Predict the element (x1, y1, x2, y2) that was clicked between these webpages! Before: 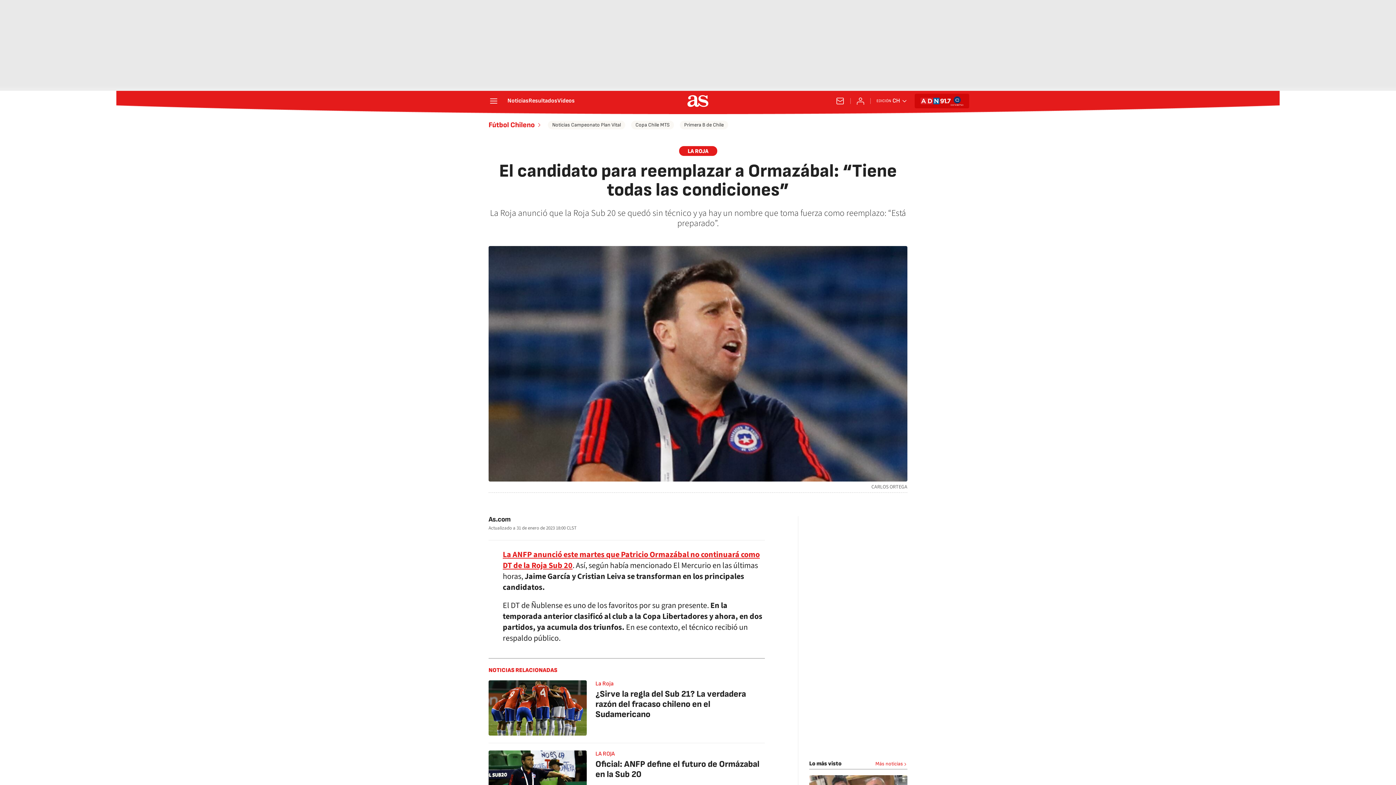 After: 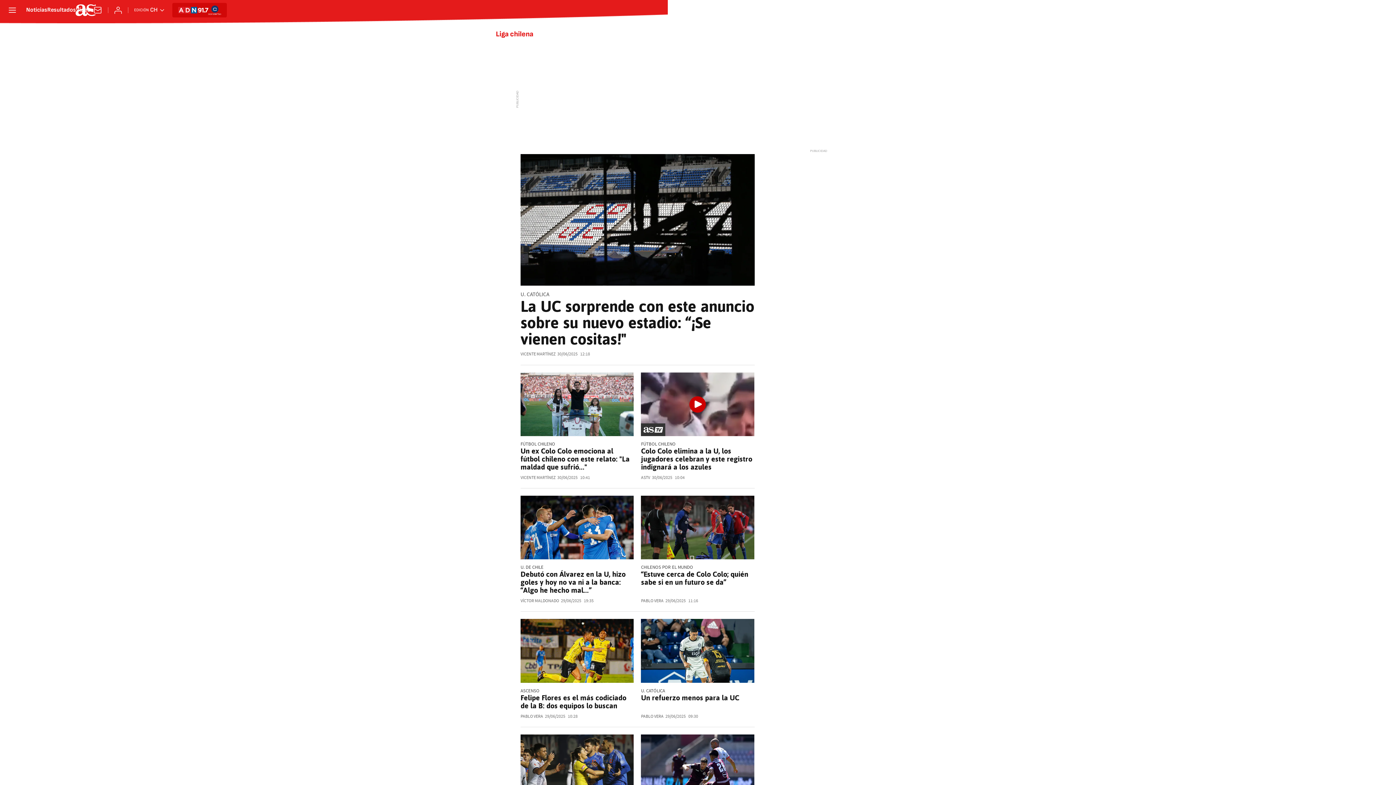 Action: bbox: (548, 120, 625, 129) label: Noticias Campeonato Plan Vital